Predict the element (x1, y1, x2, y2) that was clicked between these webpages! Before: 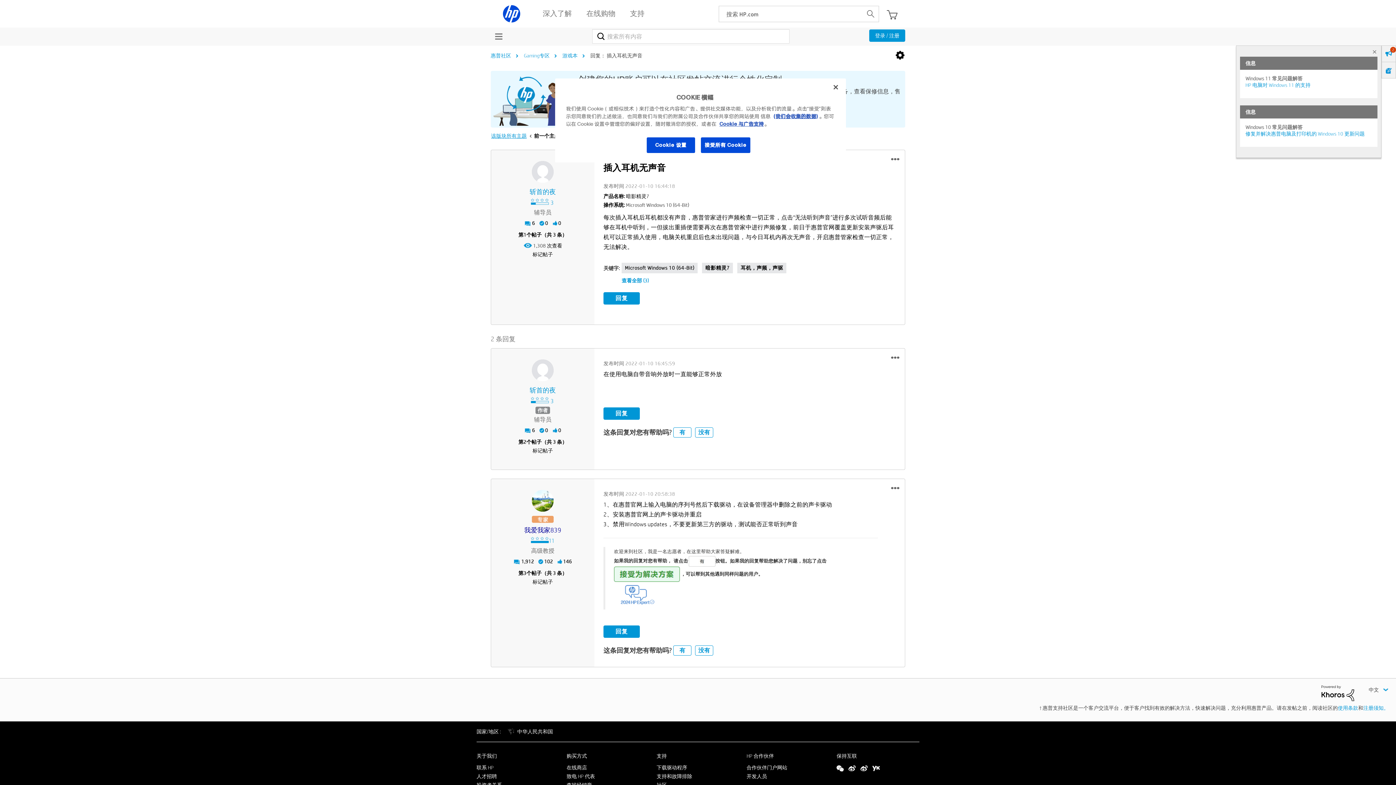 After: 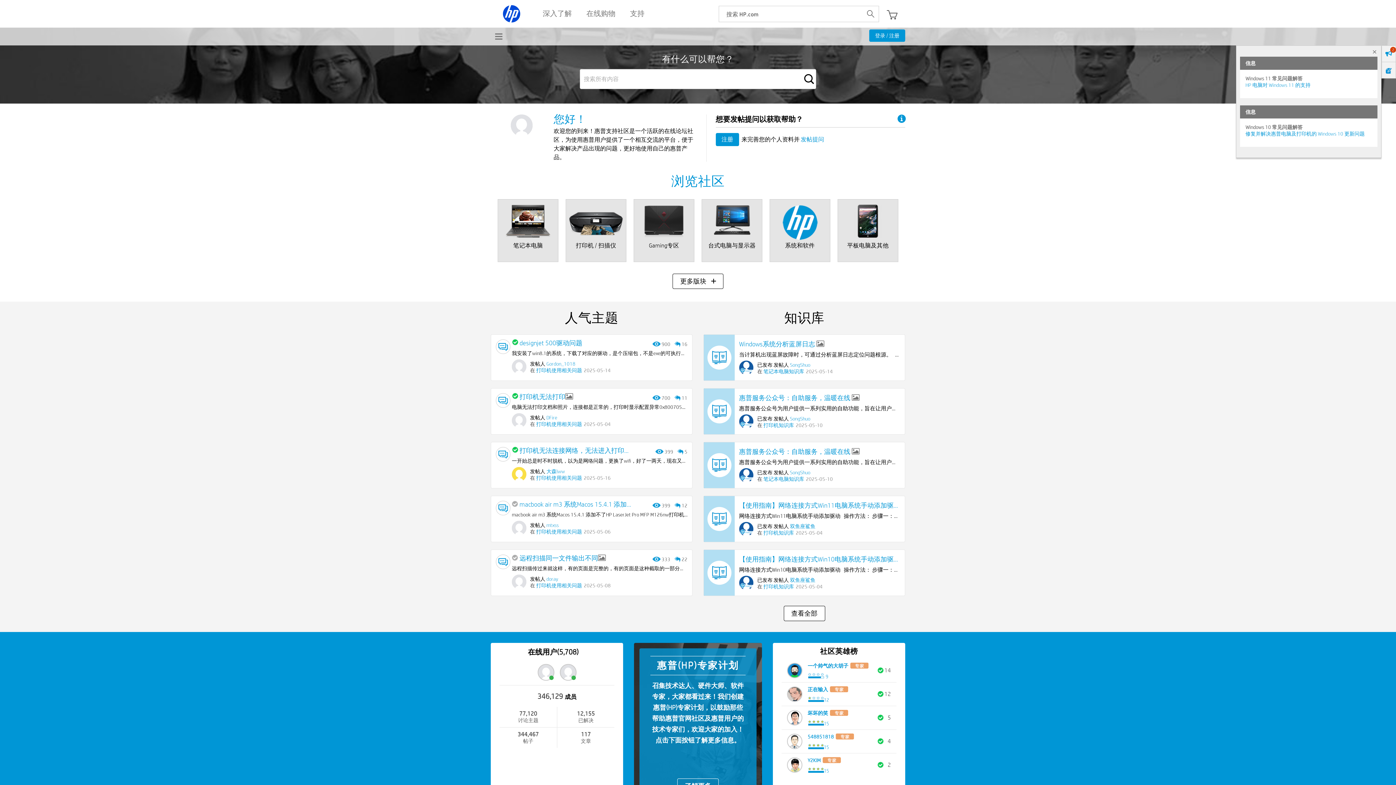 Action: label: 惠普社区 bbox: (487, 52, 514, 58)